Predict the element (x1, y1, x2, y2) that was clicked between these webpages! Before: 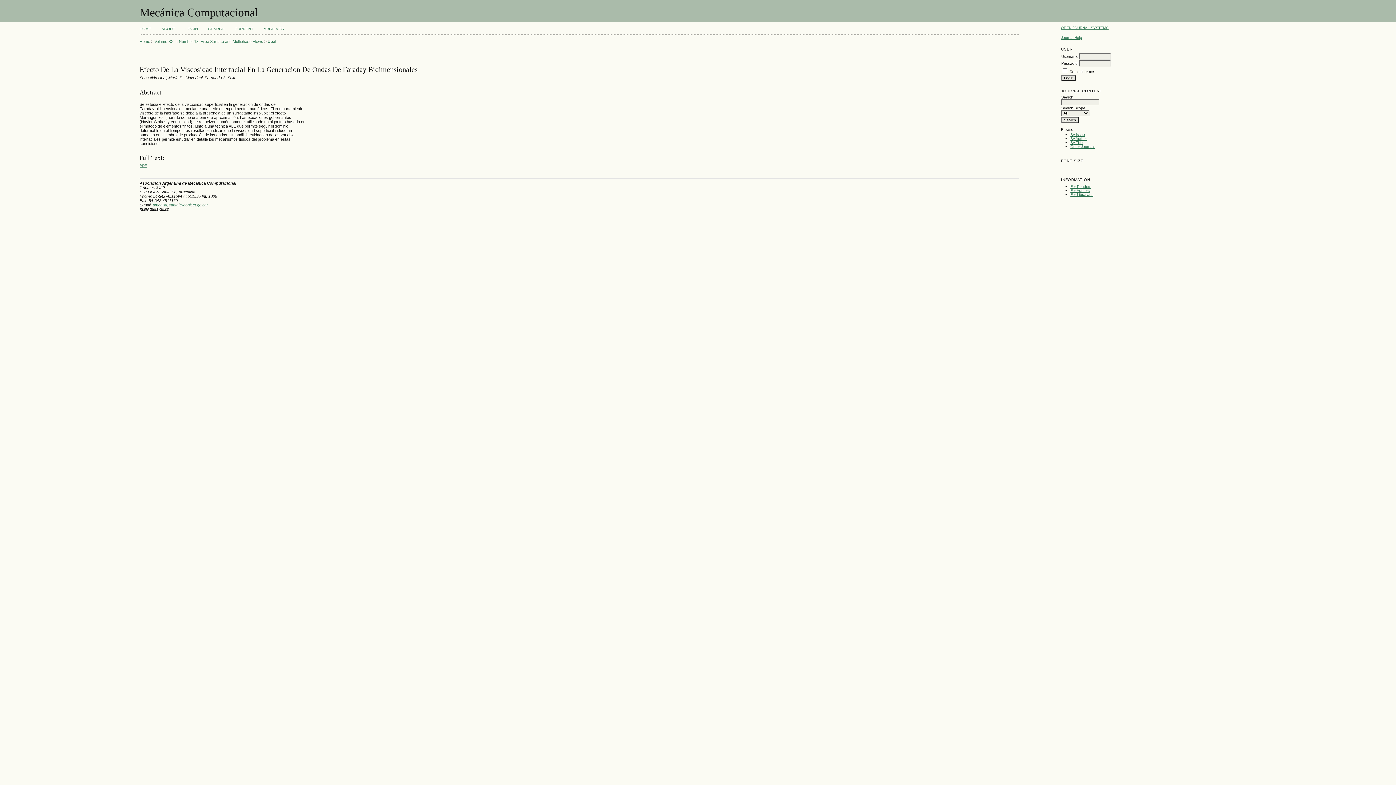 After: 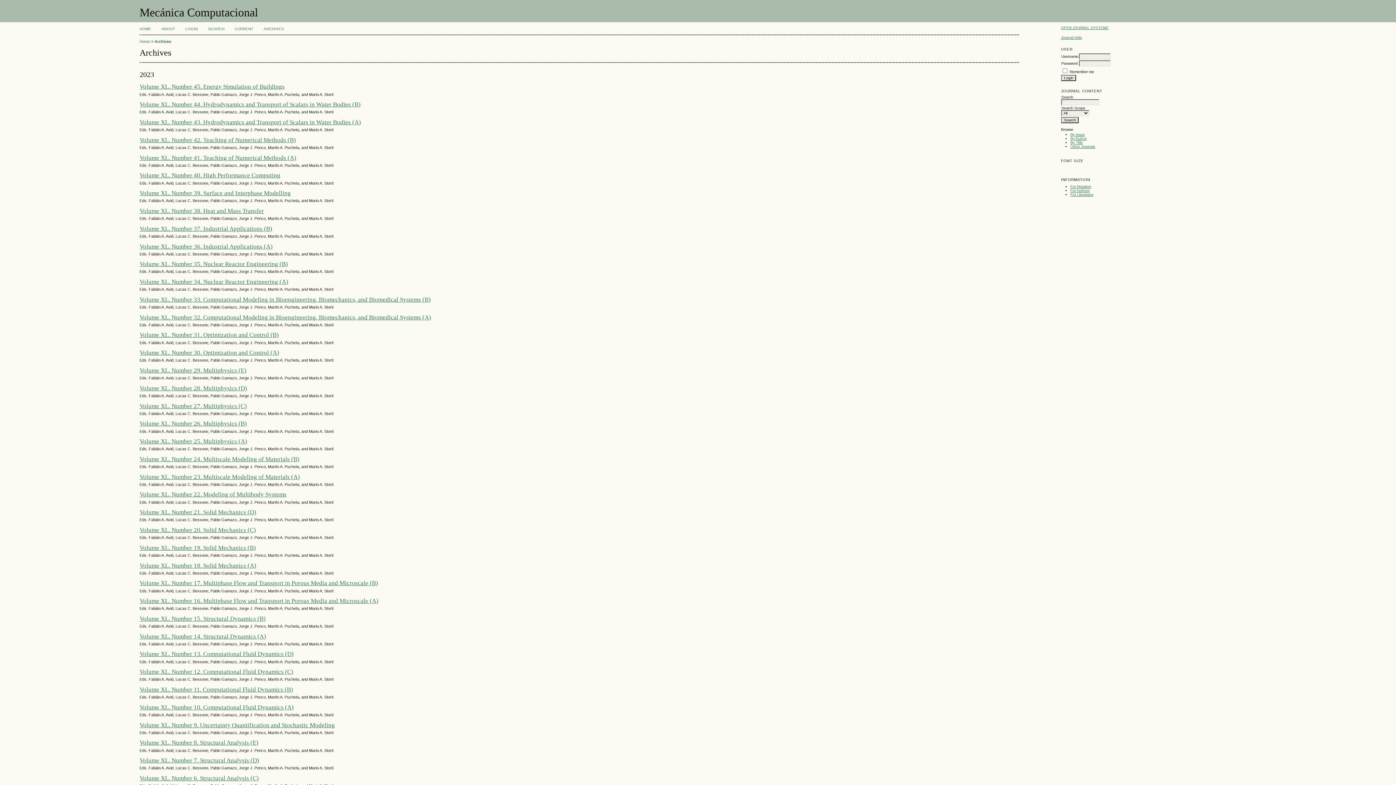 Action: label: By Issue bbox: (1070, 132, 1085, 136)